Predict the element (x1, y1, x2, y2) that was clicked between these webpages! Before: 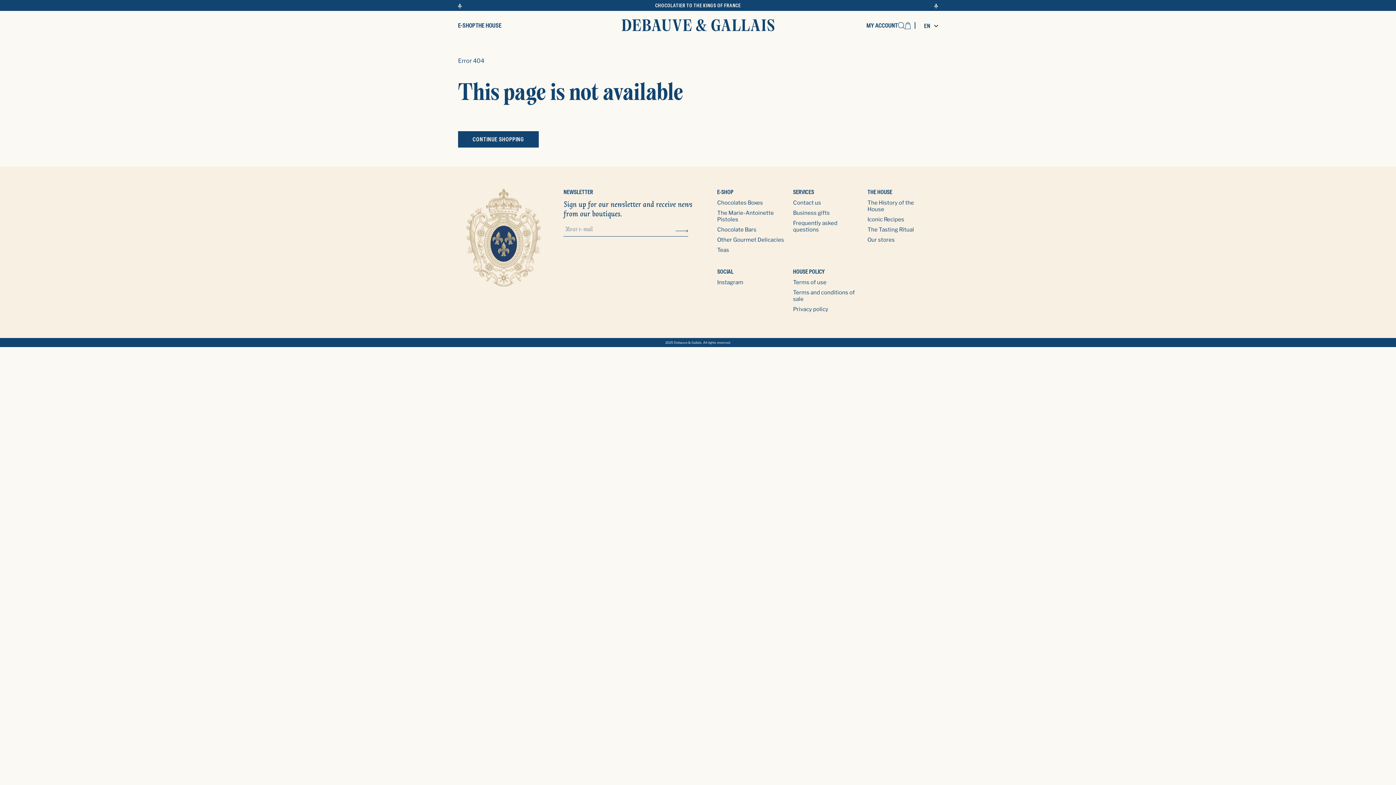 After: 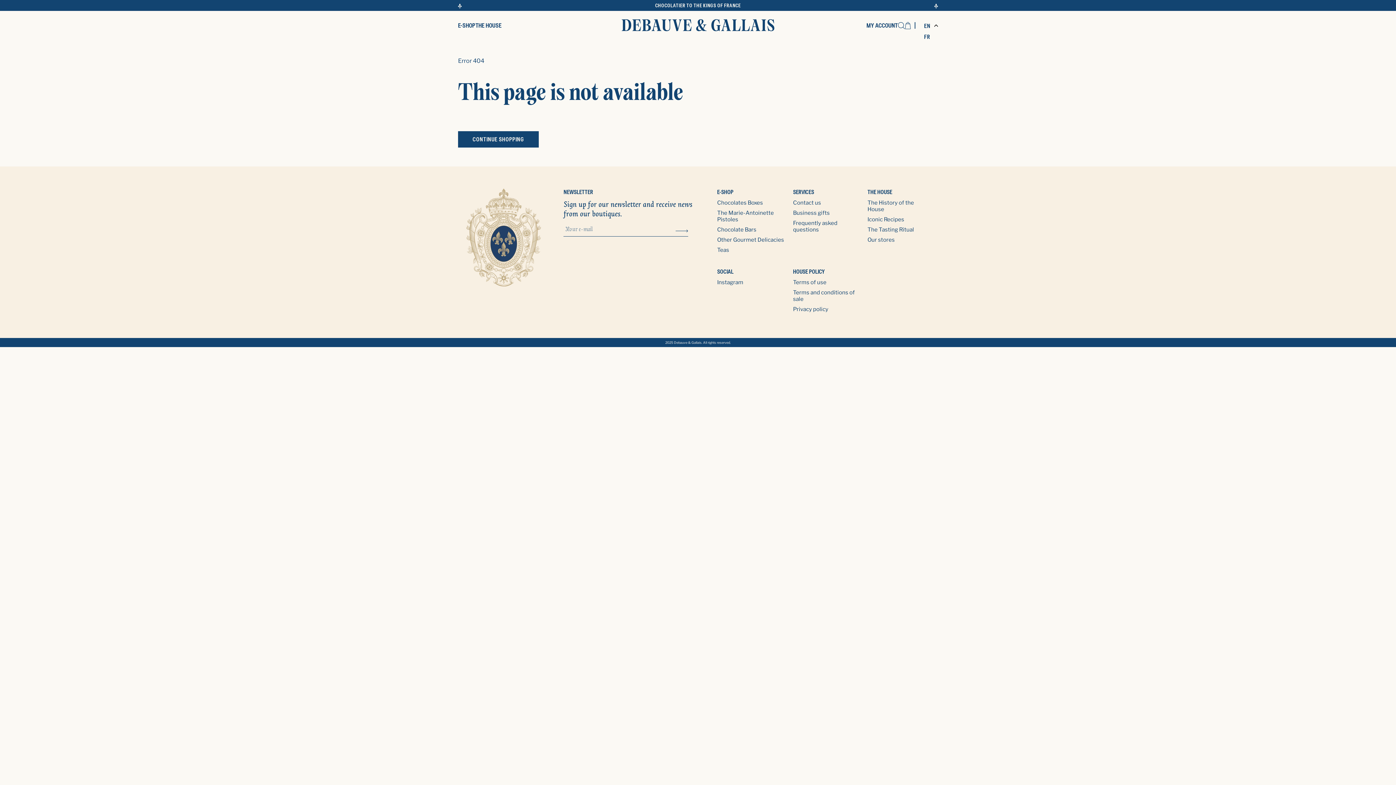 Action: label: EN bbox: (920, 22, 938, 29)